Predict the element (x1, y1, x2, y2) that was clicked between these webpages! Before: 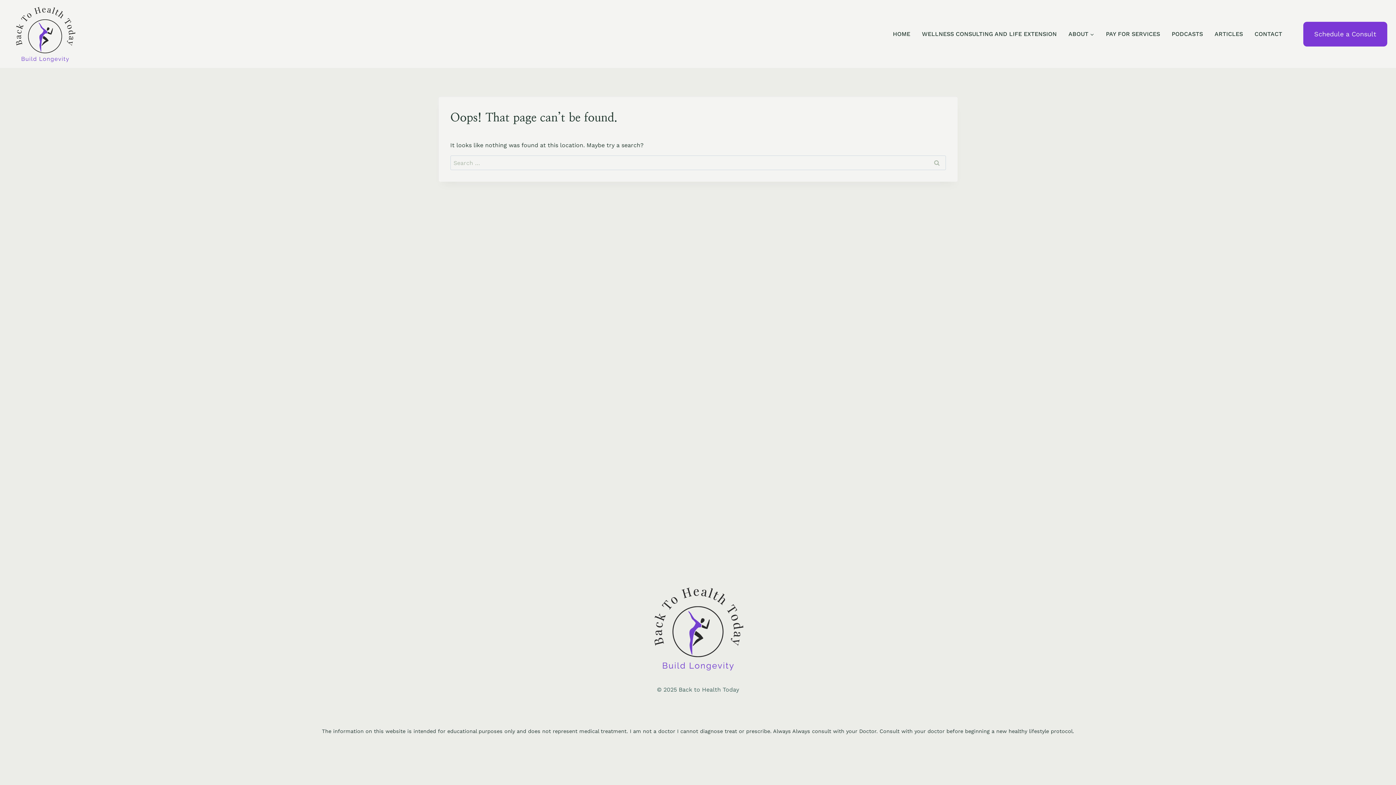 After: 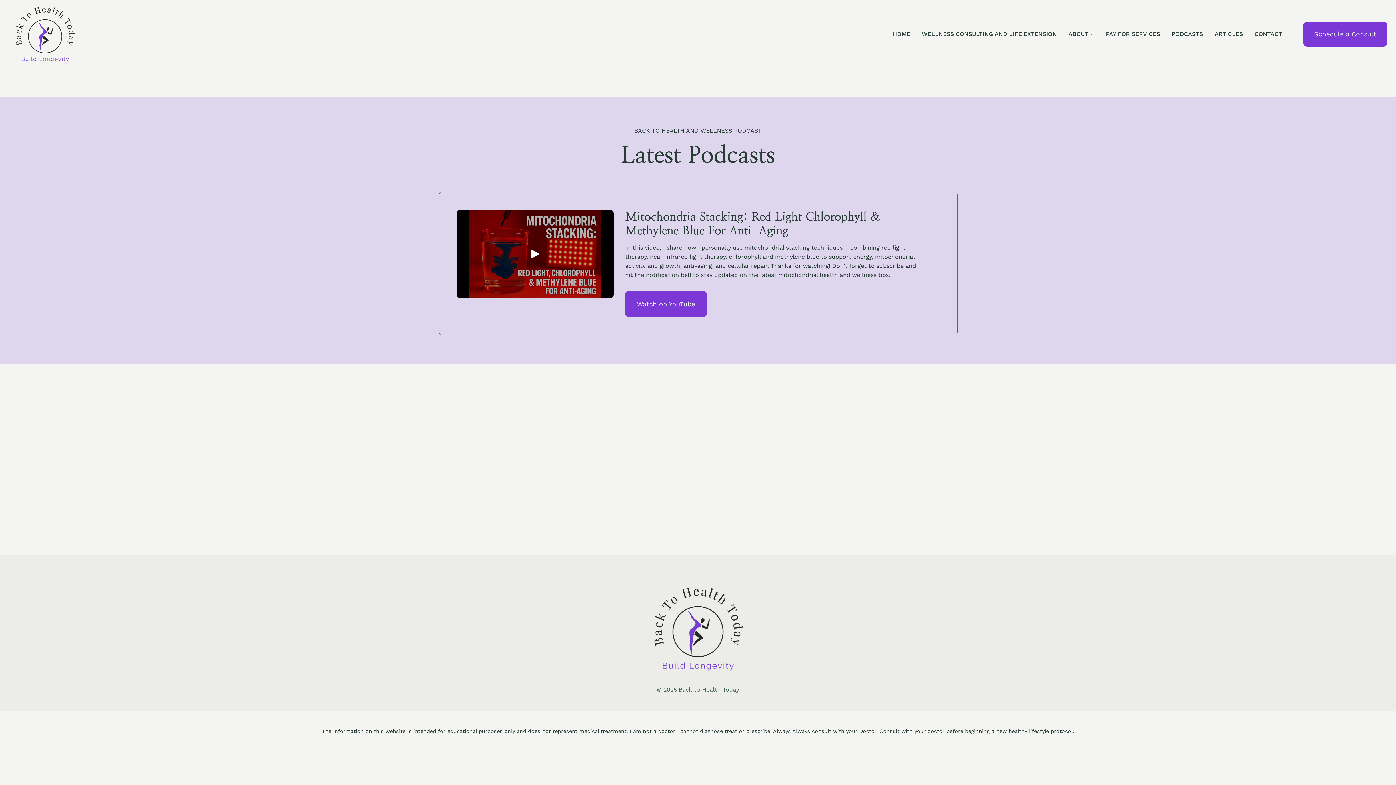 Action: bbox: (1166, 23, 1209, 44) label: PODCASTS